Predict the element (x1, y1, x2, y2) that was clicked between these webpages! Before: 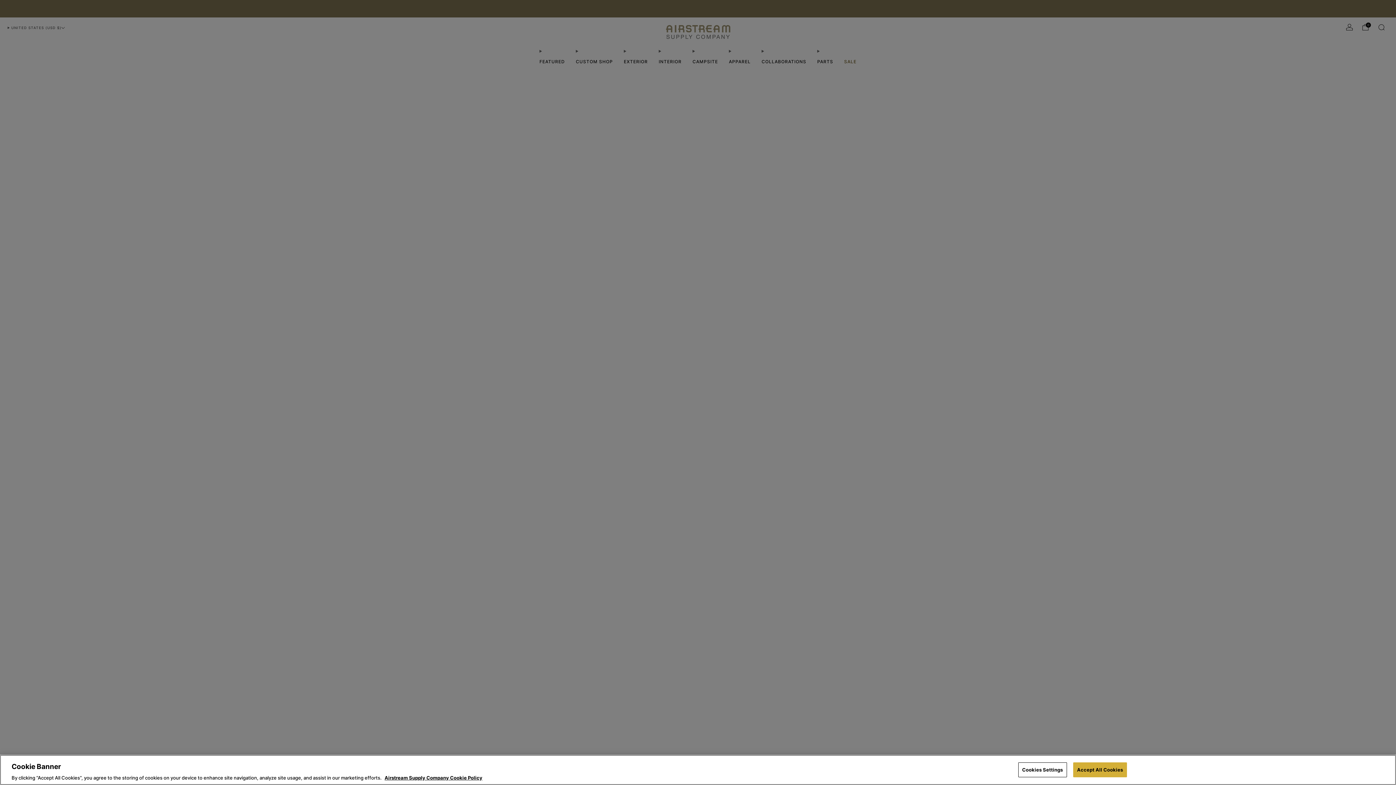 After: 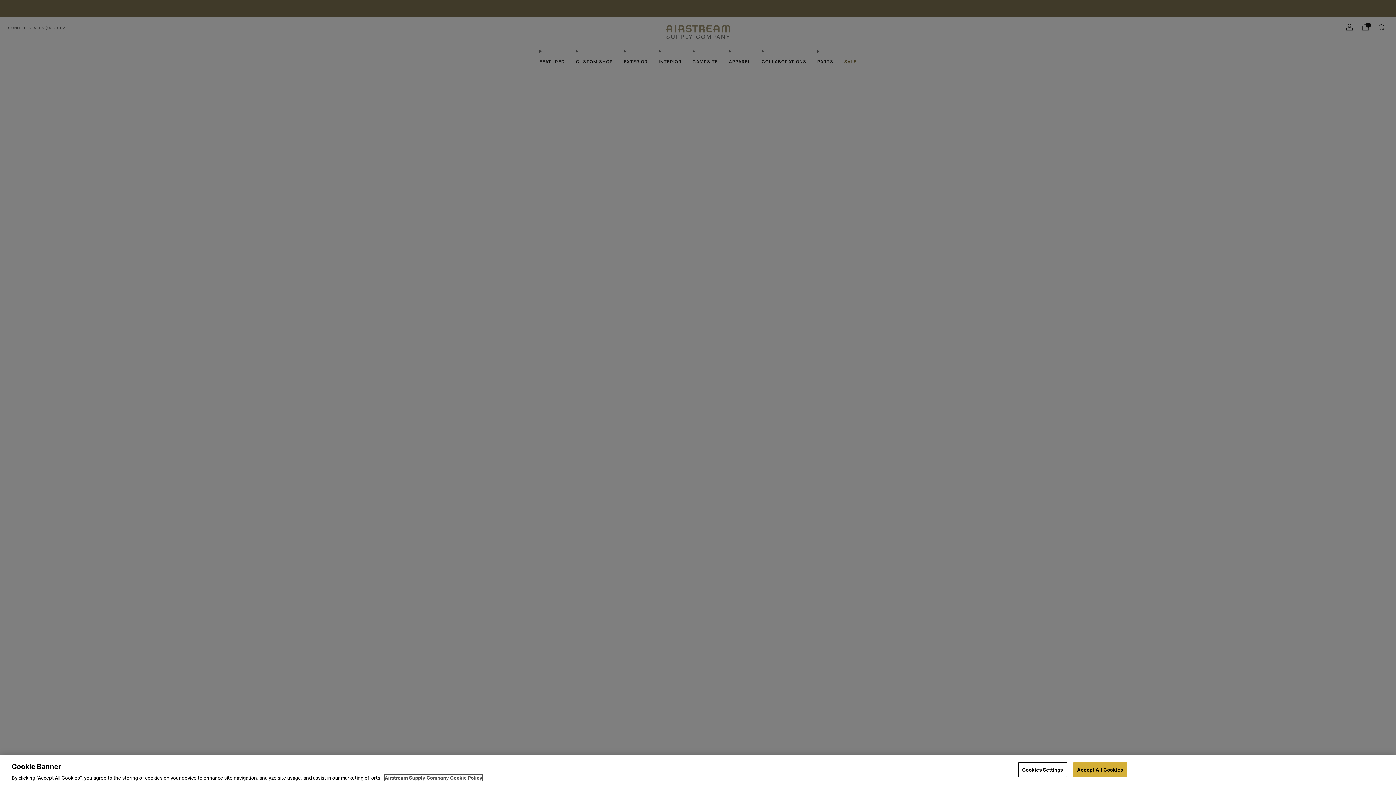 Action: label: THOR Industries Cookie Policy, opens in a new tab bbox: (384, 775, 482, 781)